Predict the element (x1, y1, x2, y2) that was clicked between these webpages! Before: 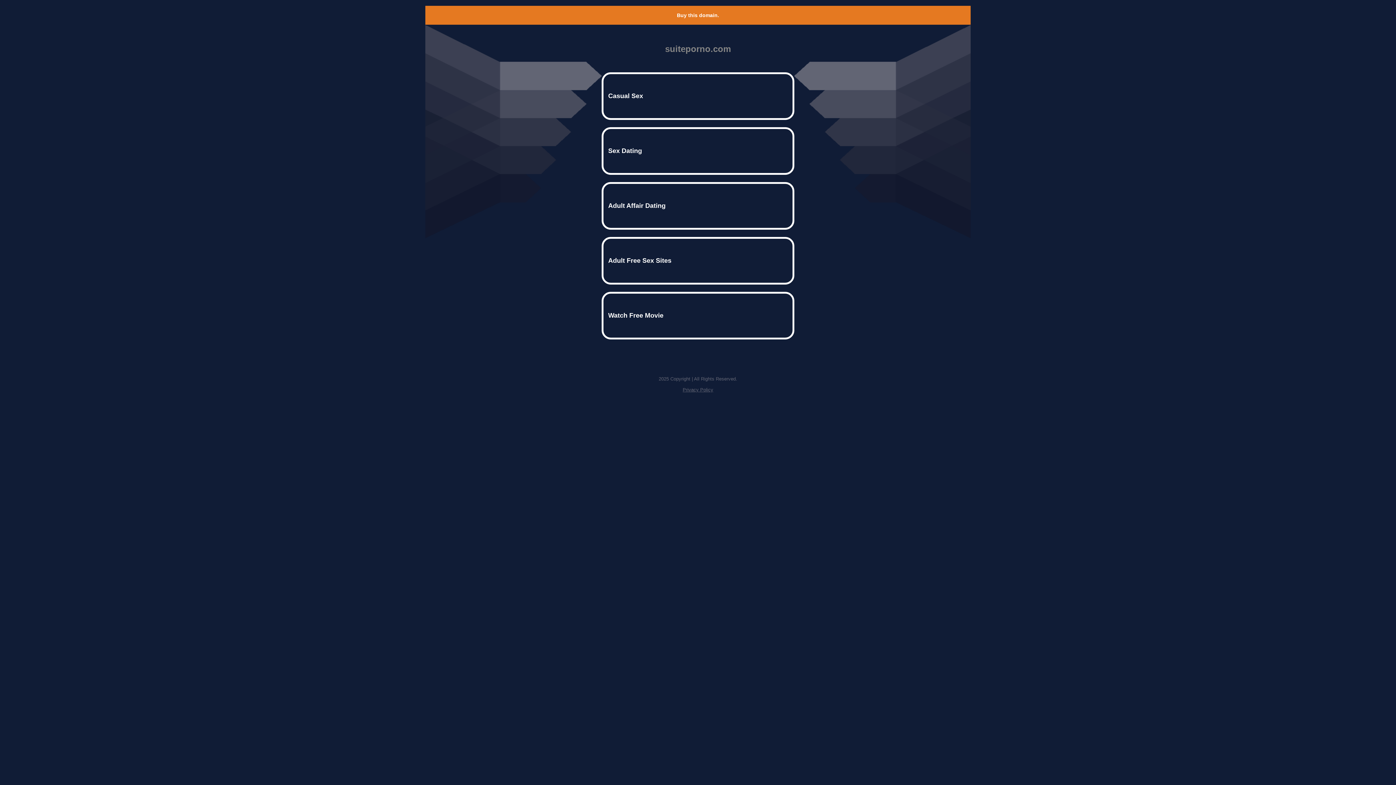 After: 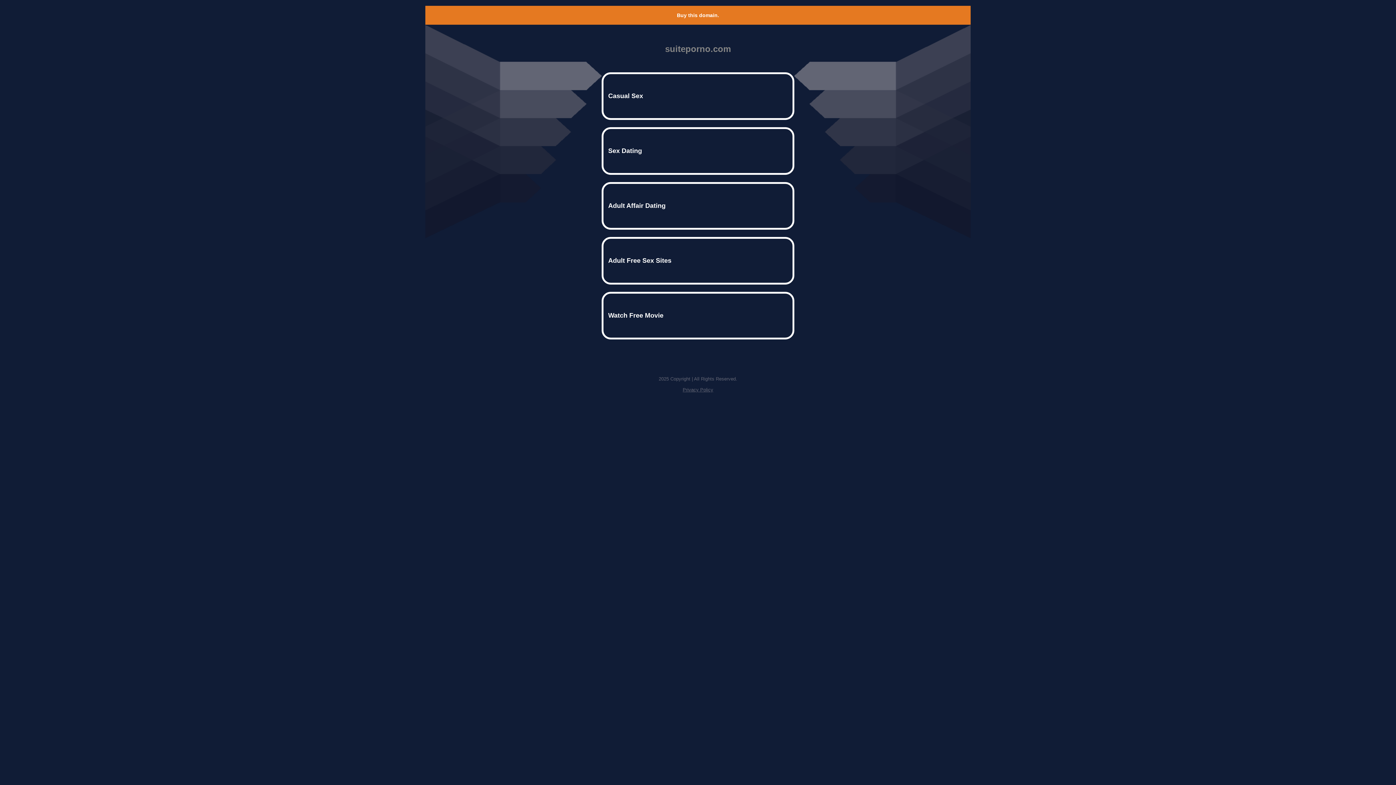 Action: label: Buy this domain. bbox: (677, 12, 719, 18)